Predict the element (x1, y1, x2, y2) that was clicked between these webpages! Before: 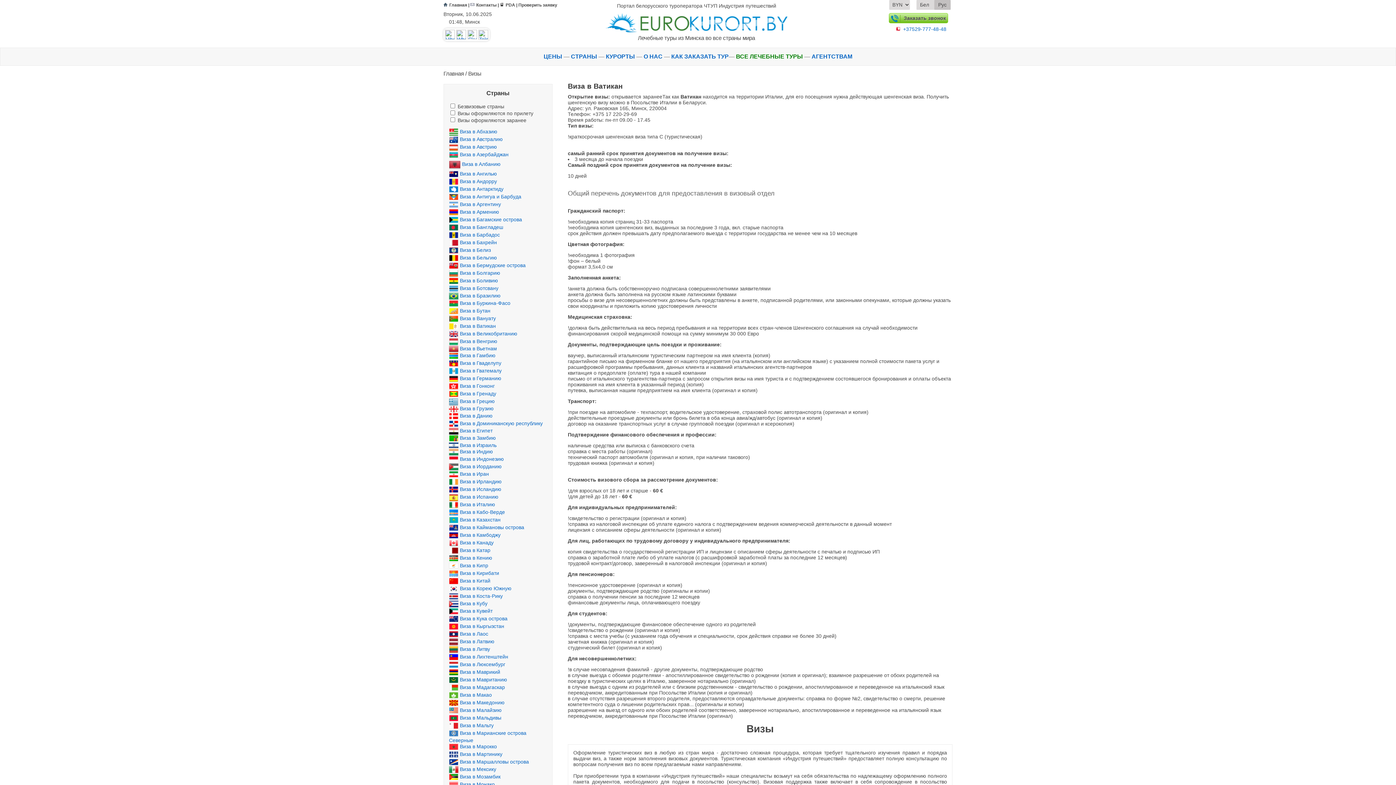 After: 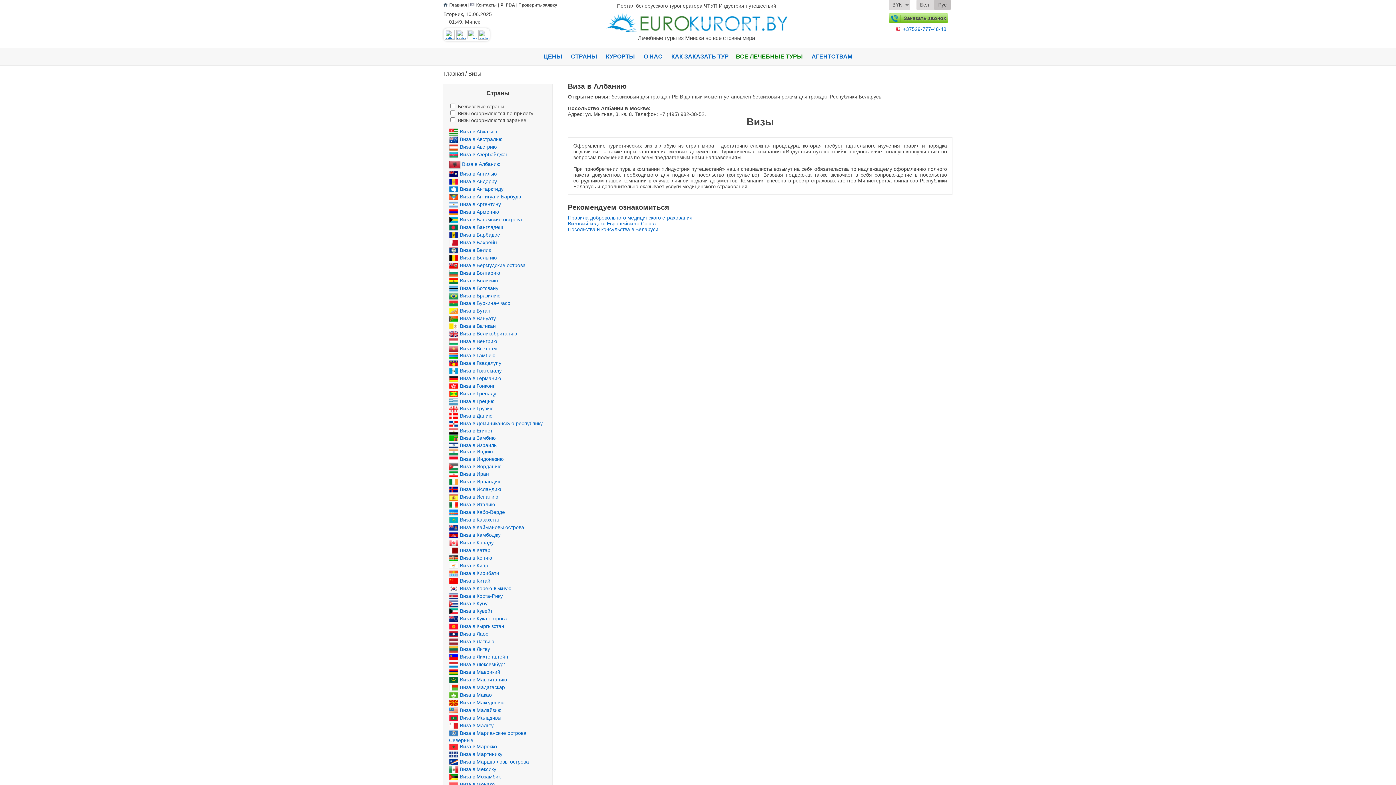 Action: label: Виза в Албанию bbox: (462, 161, 500, 167)